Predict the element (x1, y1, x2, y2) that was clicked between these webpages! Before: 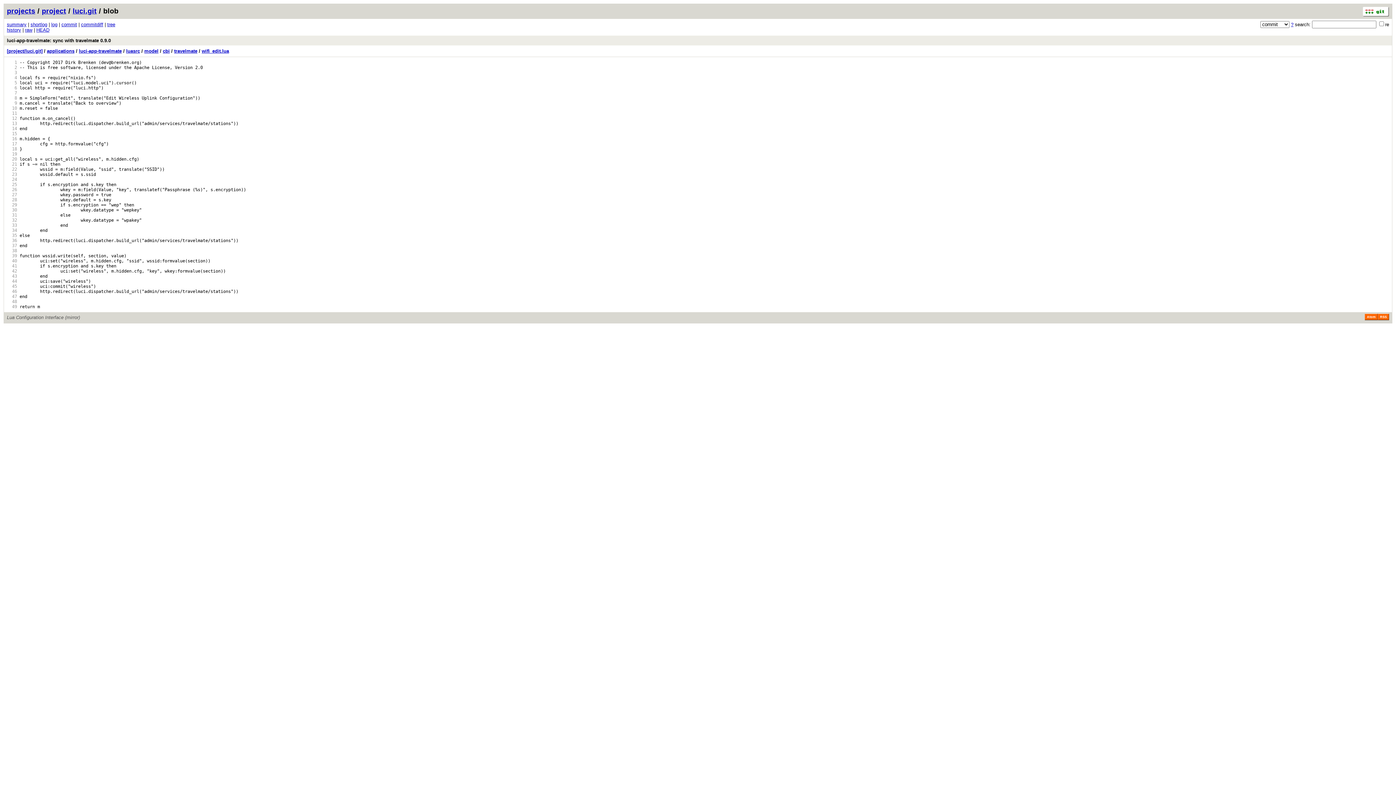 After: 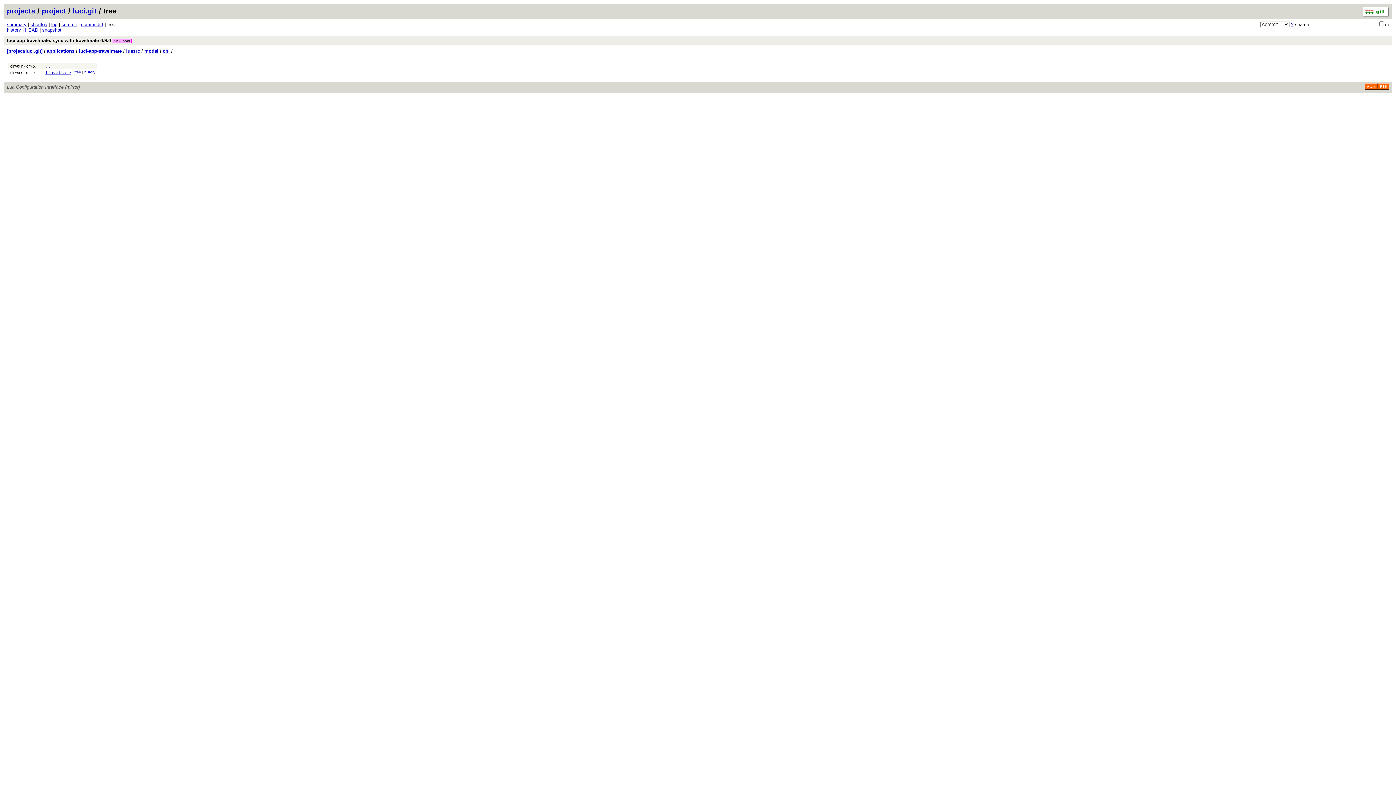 Action: label: cbi bbox: (162, 48, 169, 53)